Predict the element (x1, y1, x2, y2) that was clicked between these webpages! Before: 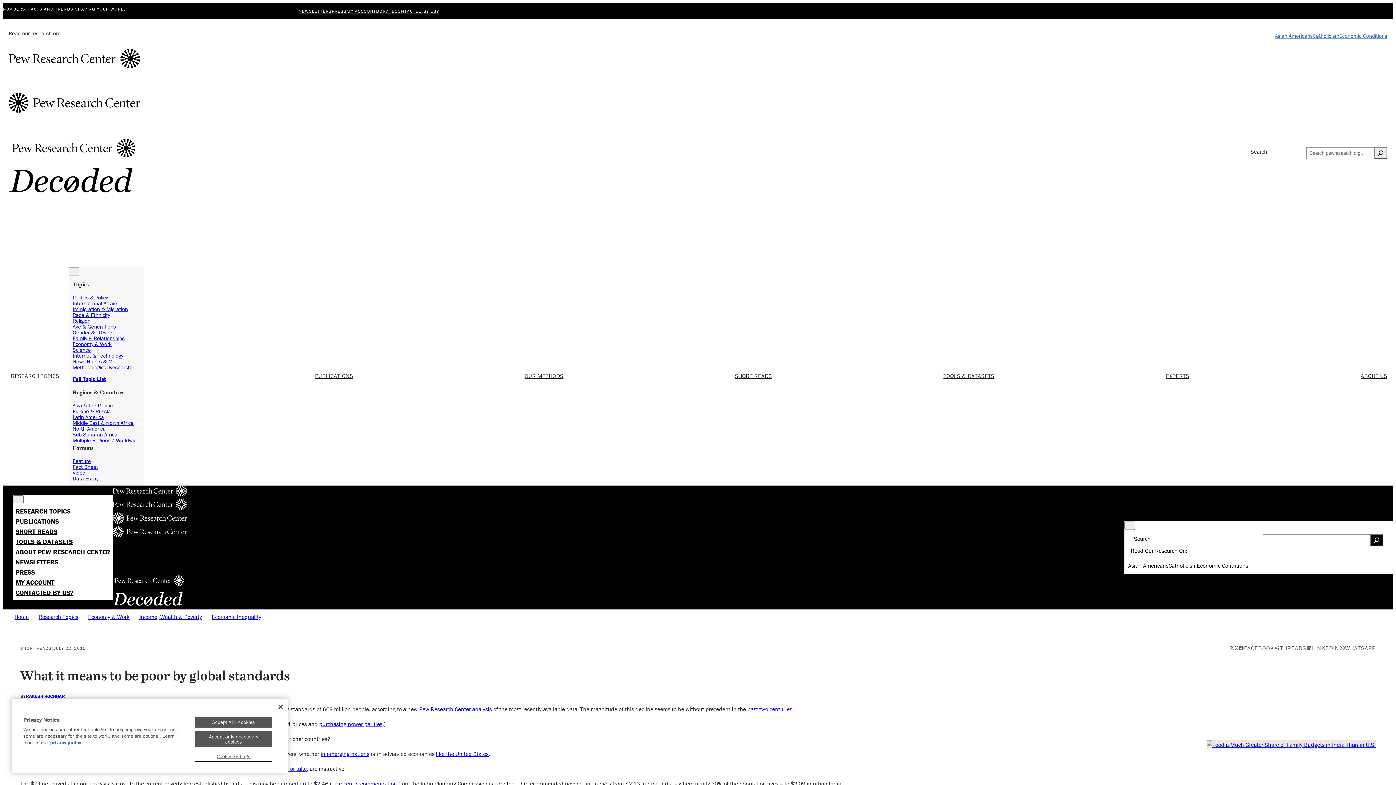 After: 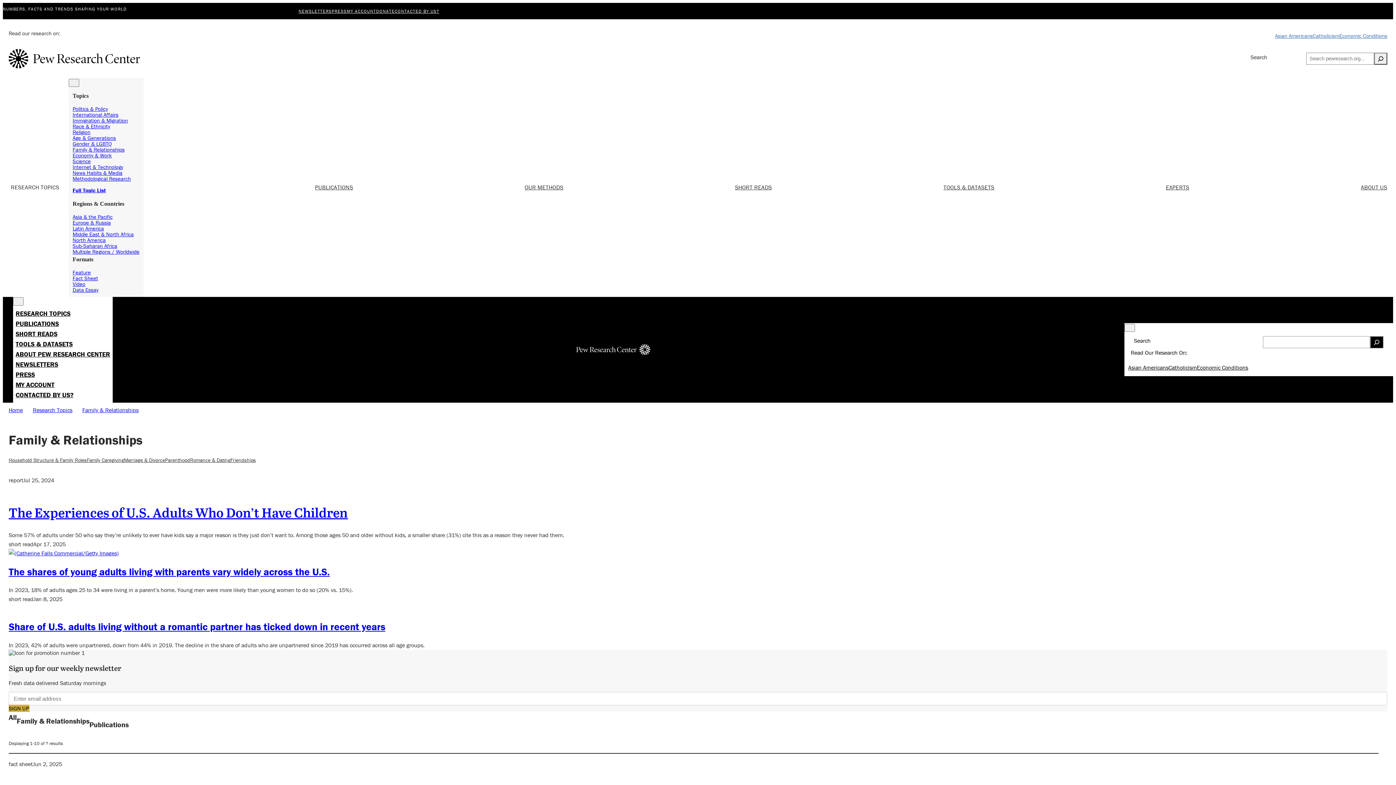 Action: bbox: (72, 334, 124, 341) label: Family & Relationships